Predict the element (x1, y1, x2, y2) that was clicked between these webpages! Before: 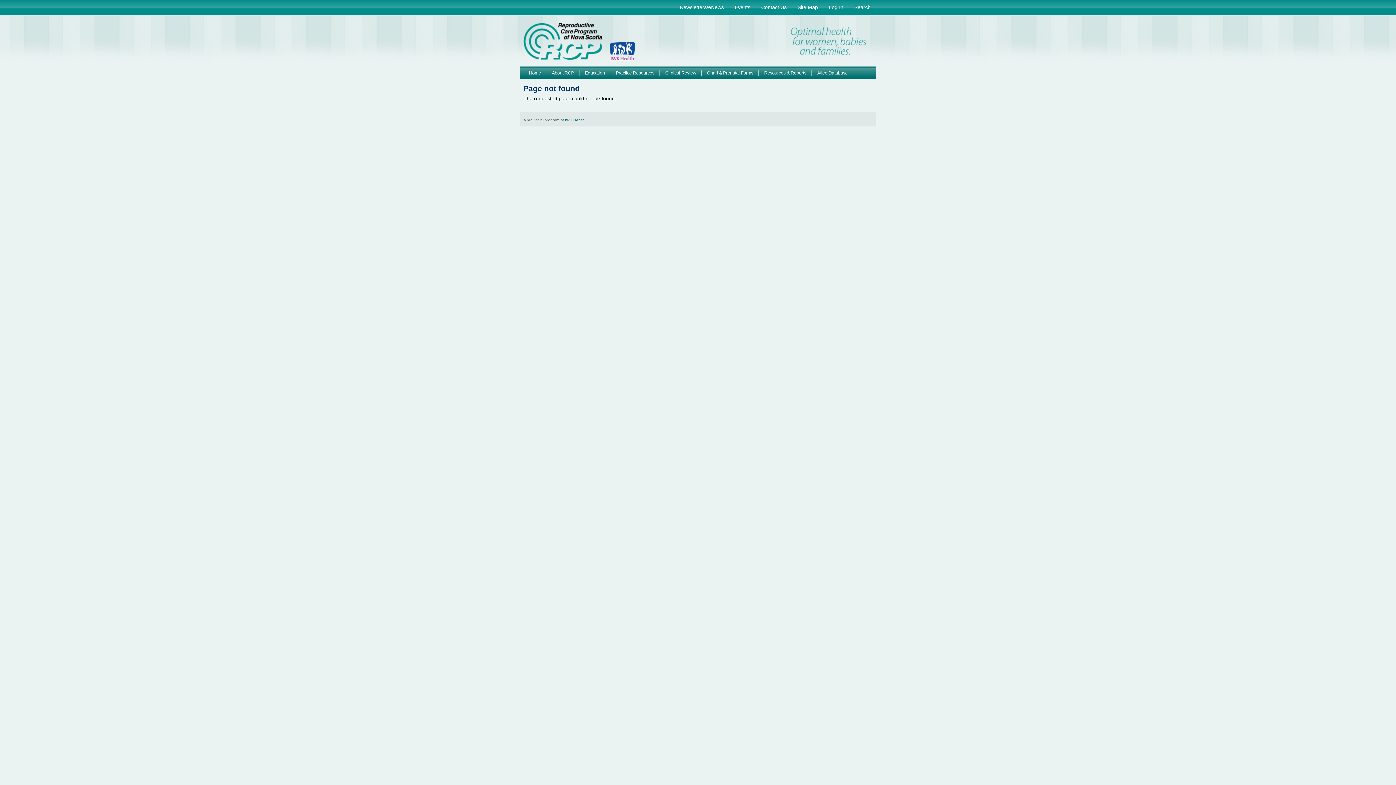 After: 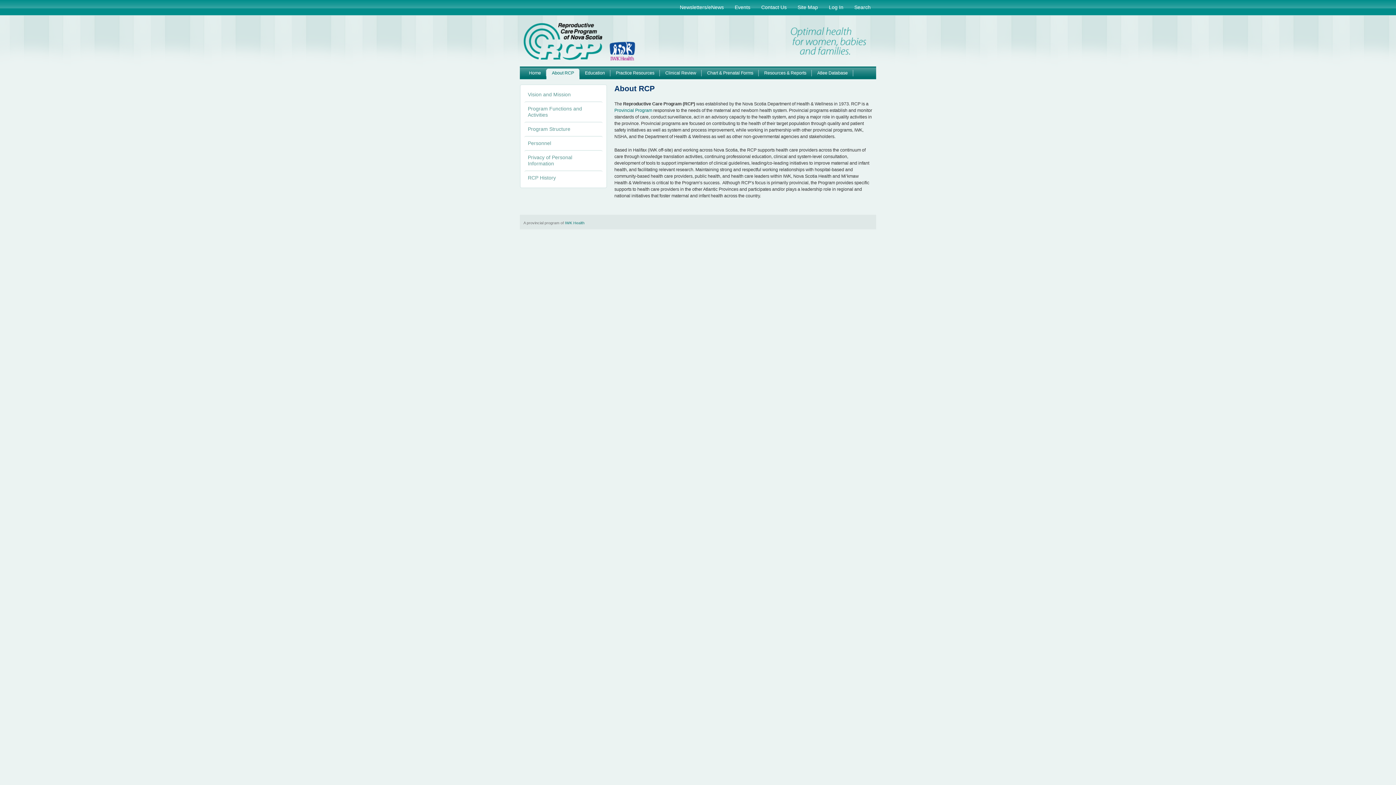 Action: label: About RCP bbox: (546, 68, 579, 79)